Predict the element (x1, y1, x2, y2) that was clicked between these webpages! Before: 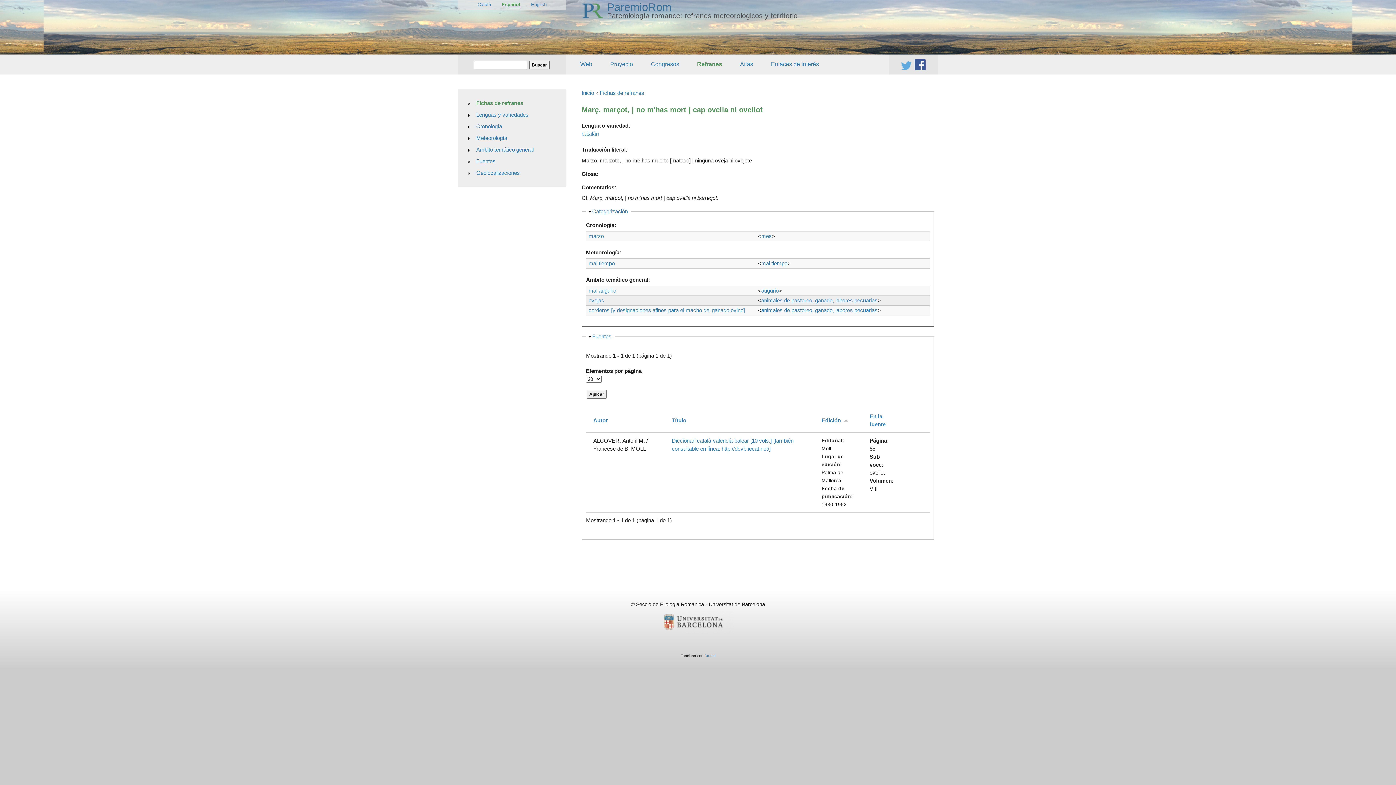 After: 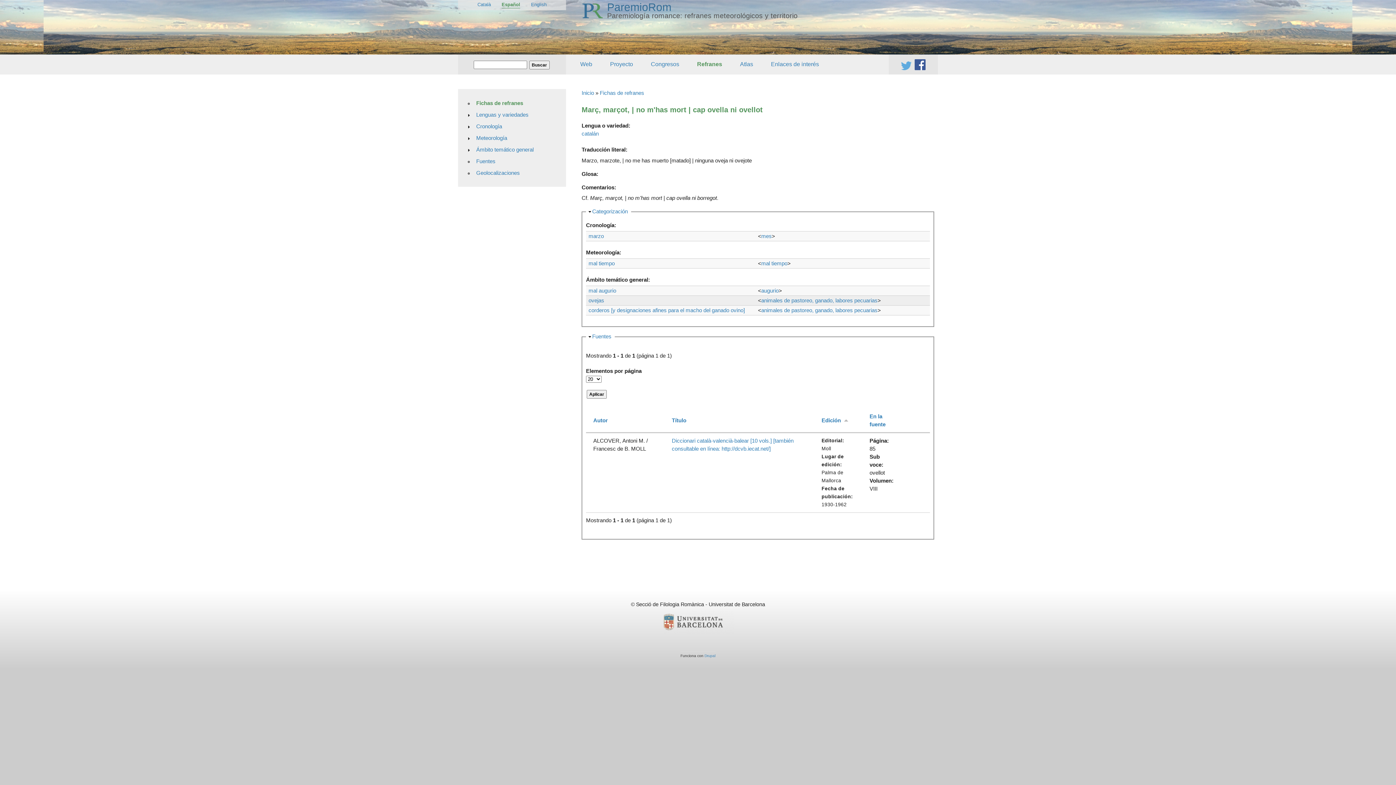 Action: bbox: (915, 64, 925, 71)